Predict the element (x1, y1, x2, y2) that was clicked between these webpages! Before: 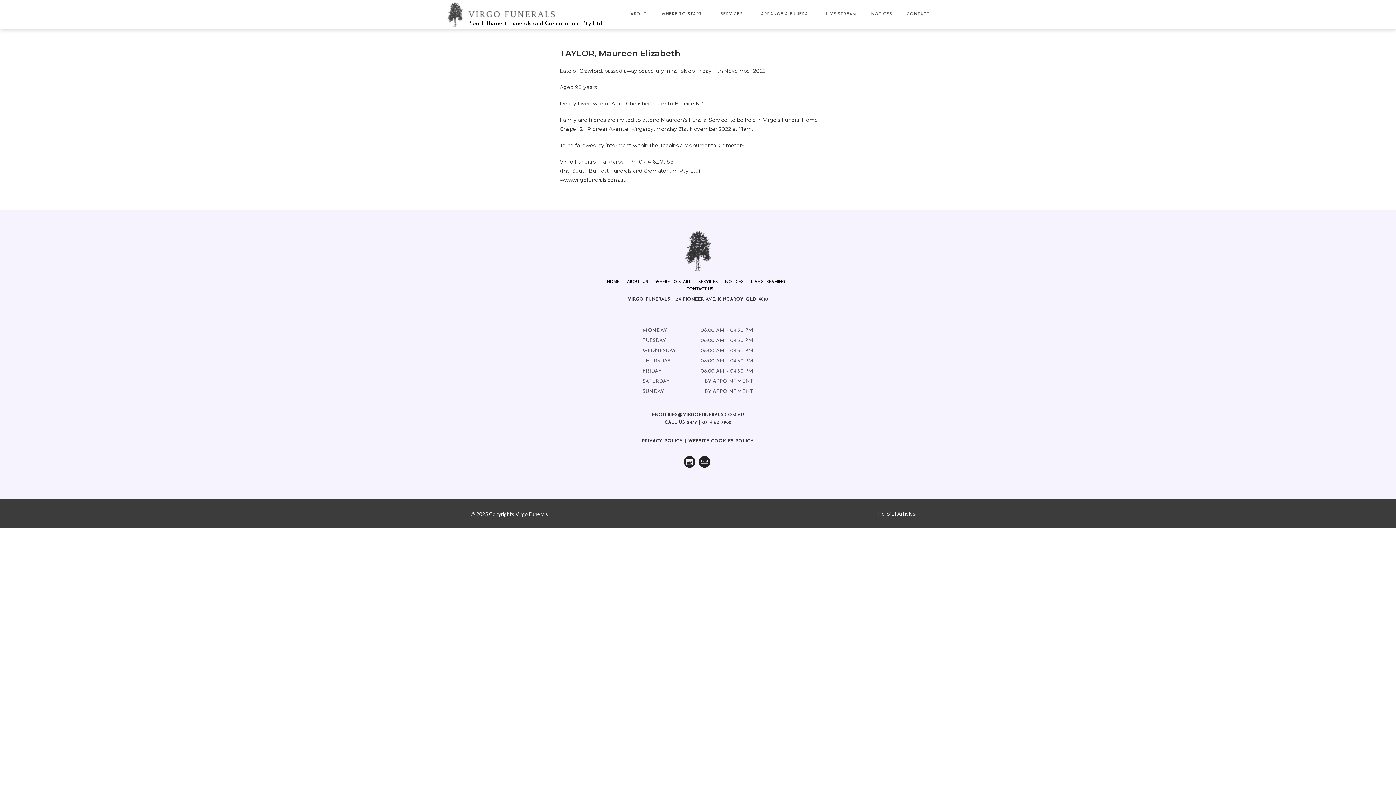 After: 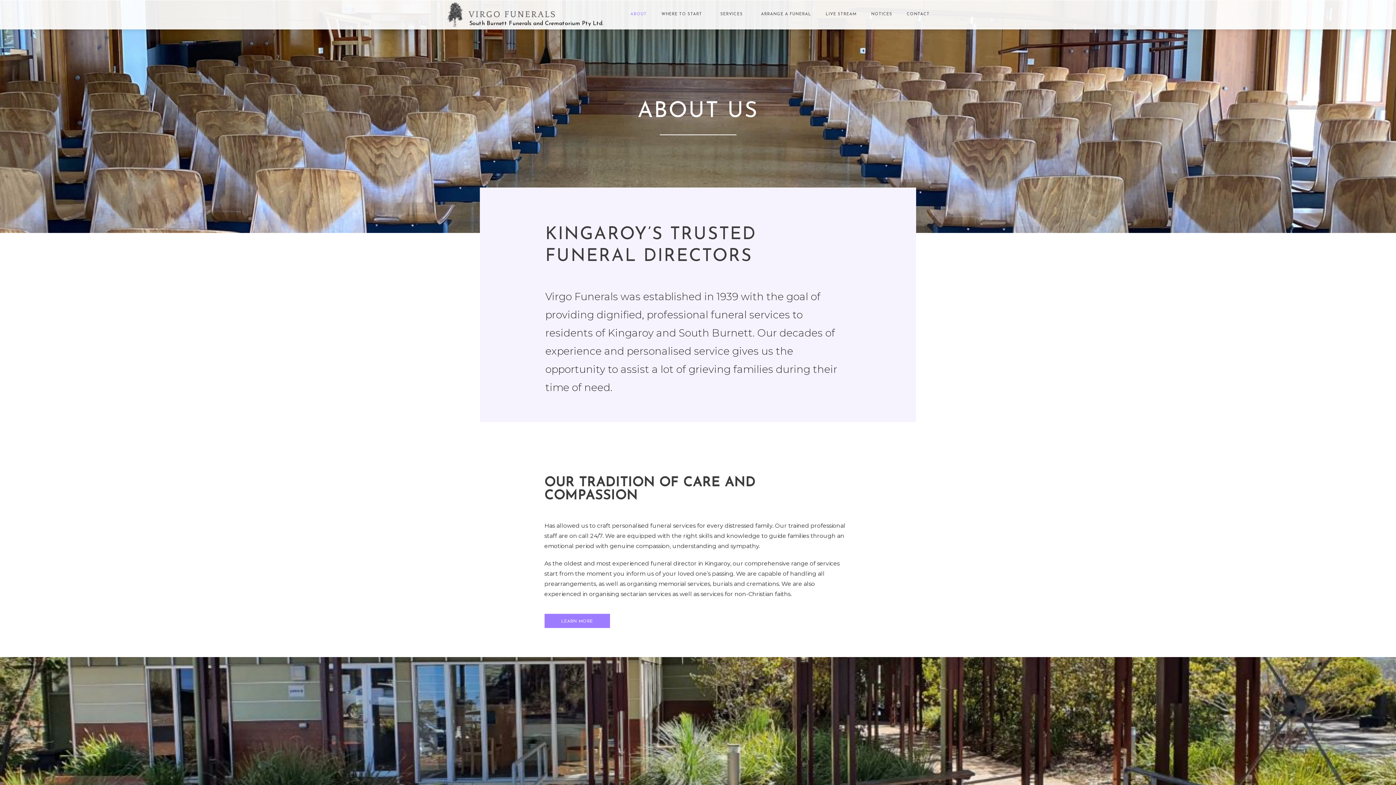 Action: label: ABOUT US bbox: (627, 278, 648, 286)